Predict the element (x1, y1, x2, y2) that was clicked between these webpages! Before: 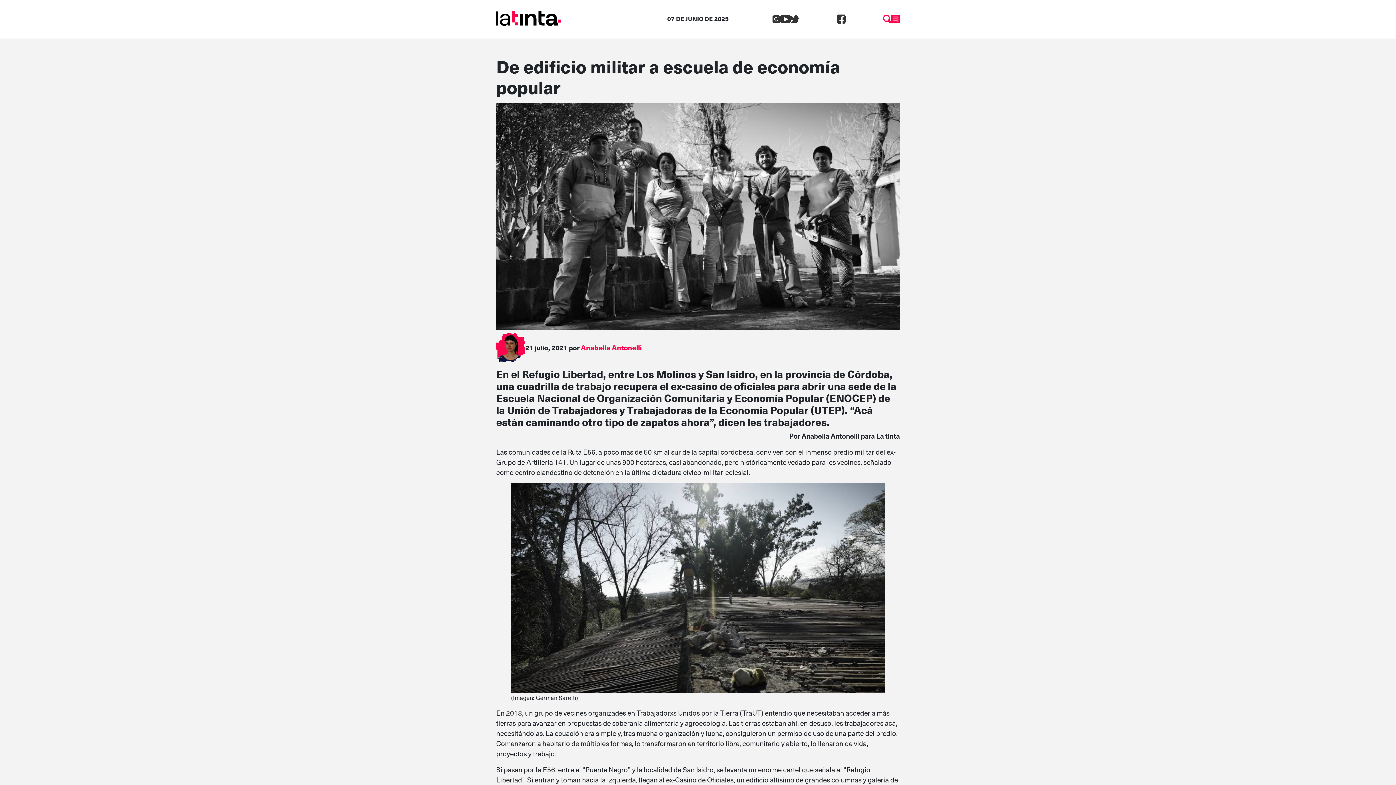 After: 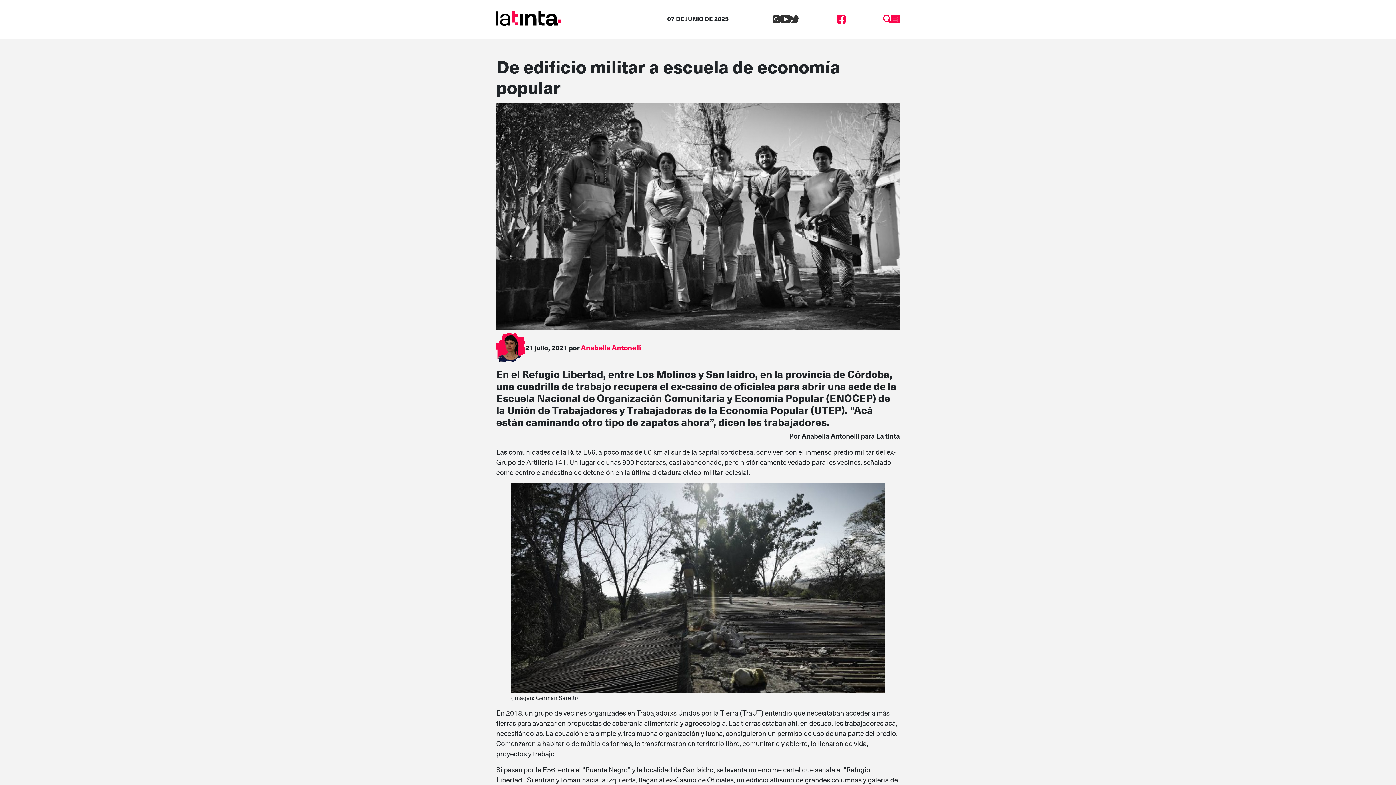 Action: bbox: (799, 12, 883, 23)